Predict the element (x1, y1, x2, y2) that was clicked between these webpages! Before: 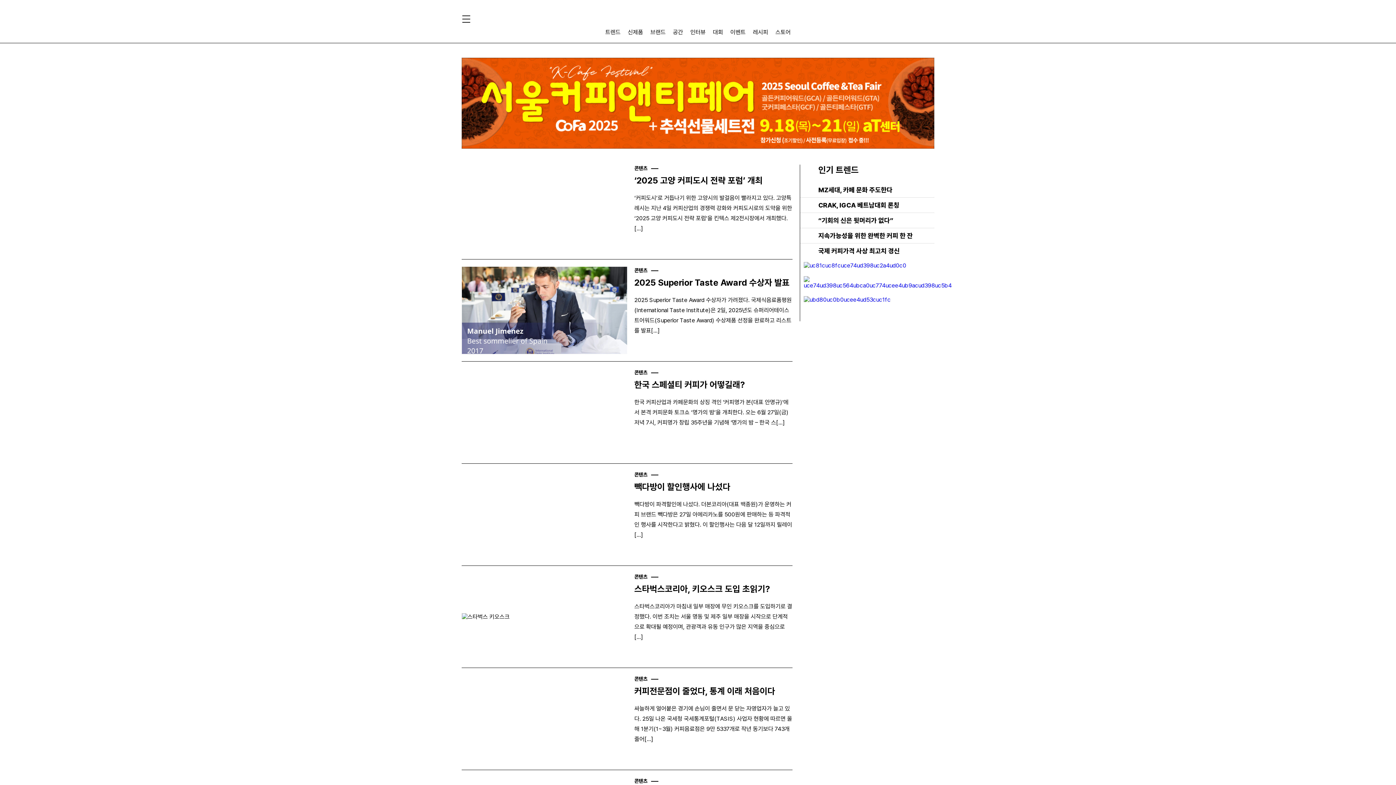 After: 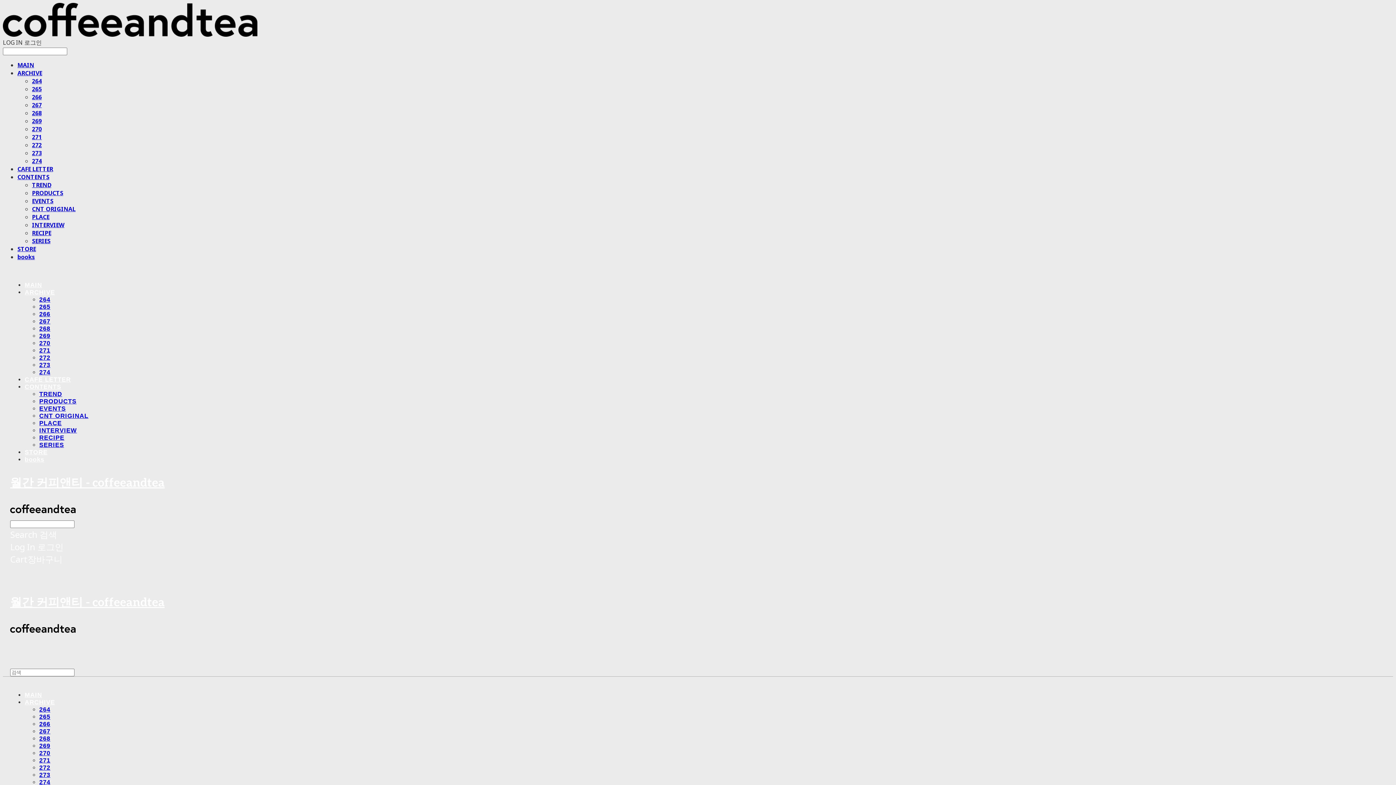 Action: label: 스토어 bbox: (775, 28, 790, 35)